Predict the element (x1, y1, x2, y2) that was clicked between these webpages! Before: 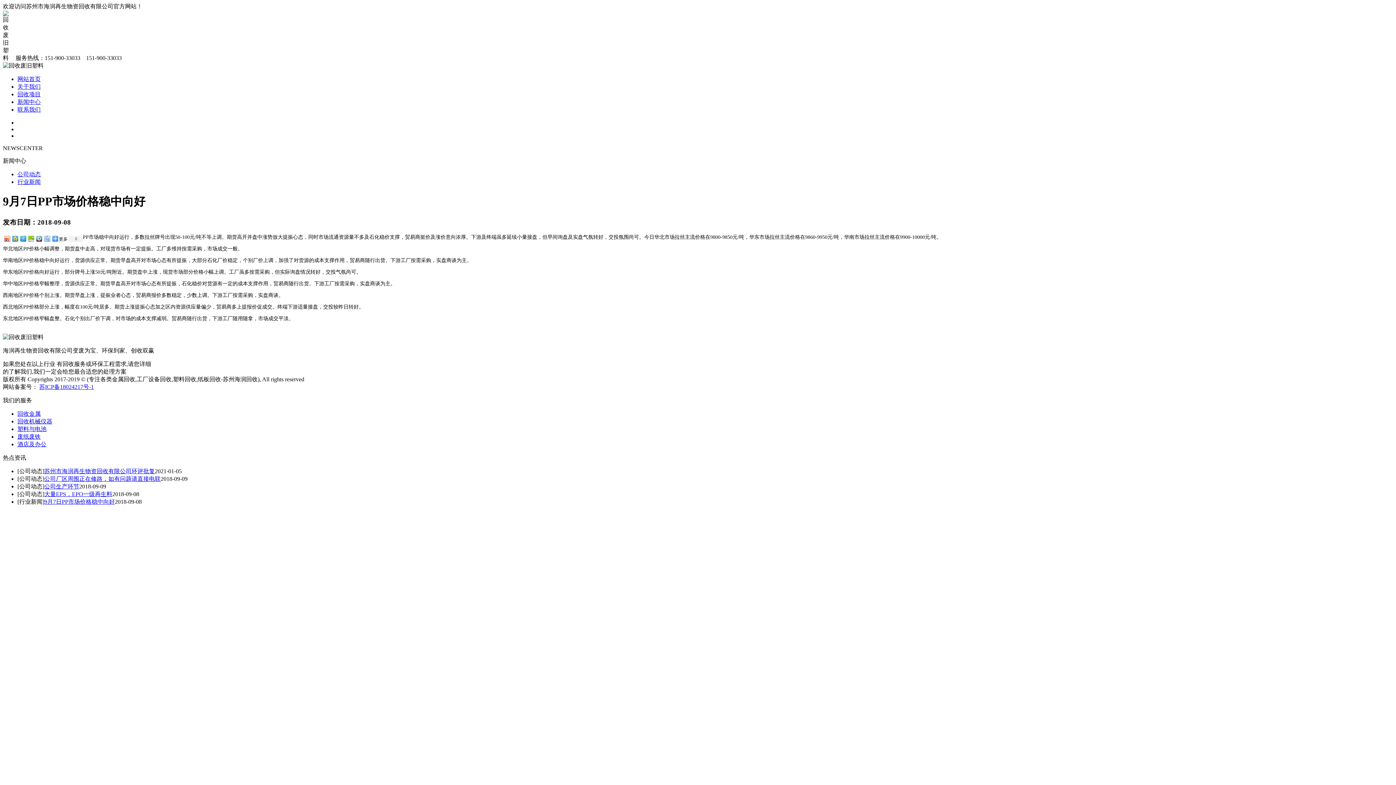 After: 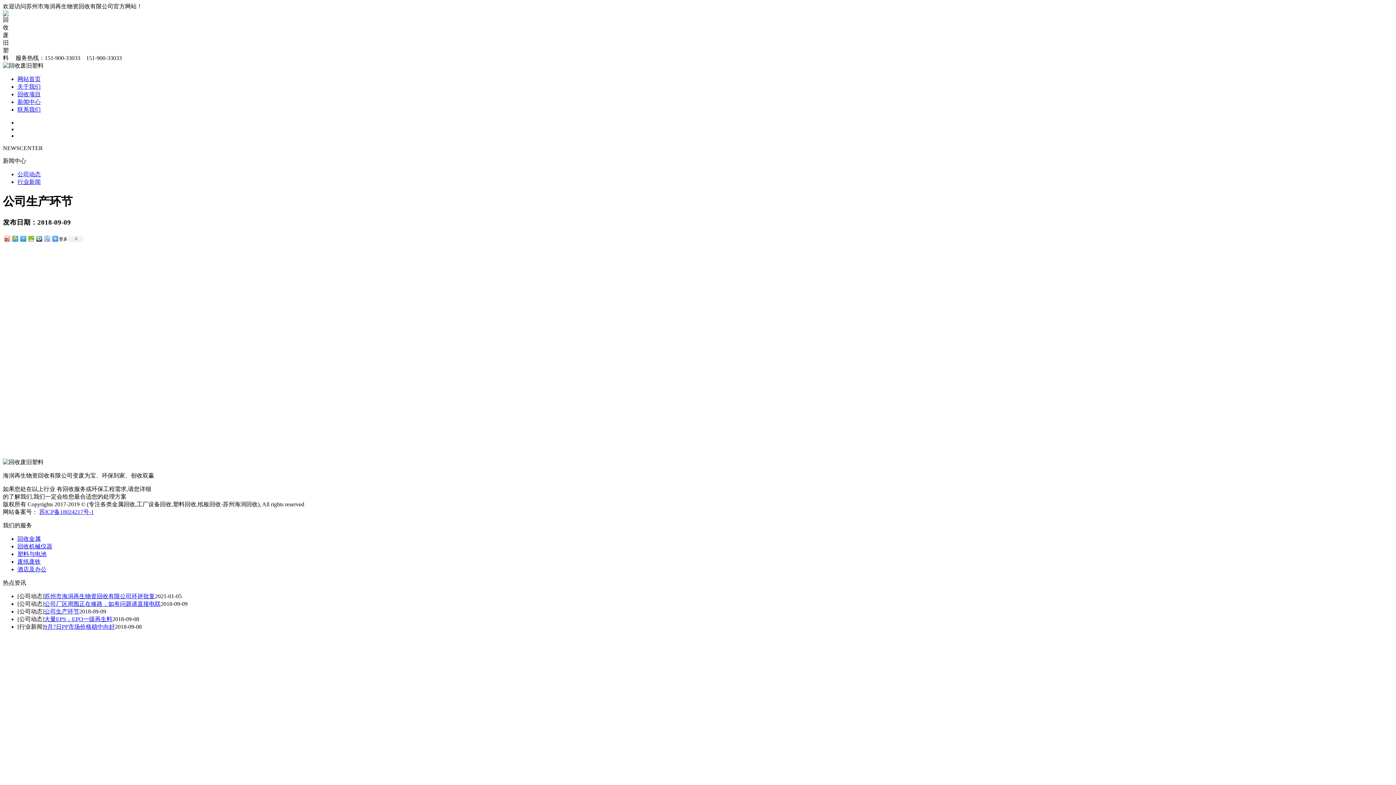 Action: bbox: (44, 483, 79, 489) label: 公司生产环节